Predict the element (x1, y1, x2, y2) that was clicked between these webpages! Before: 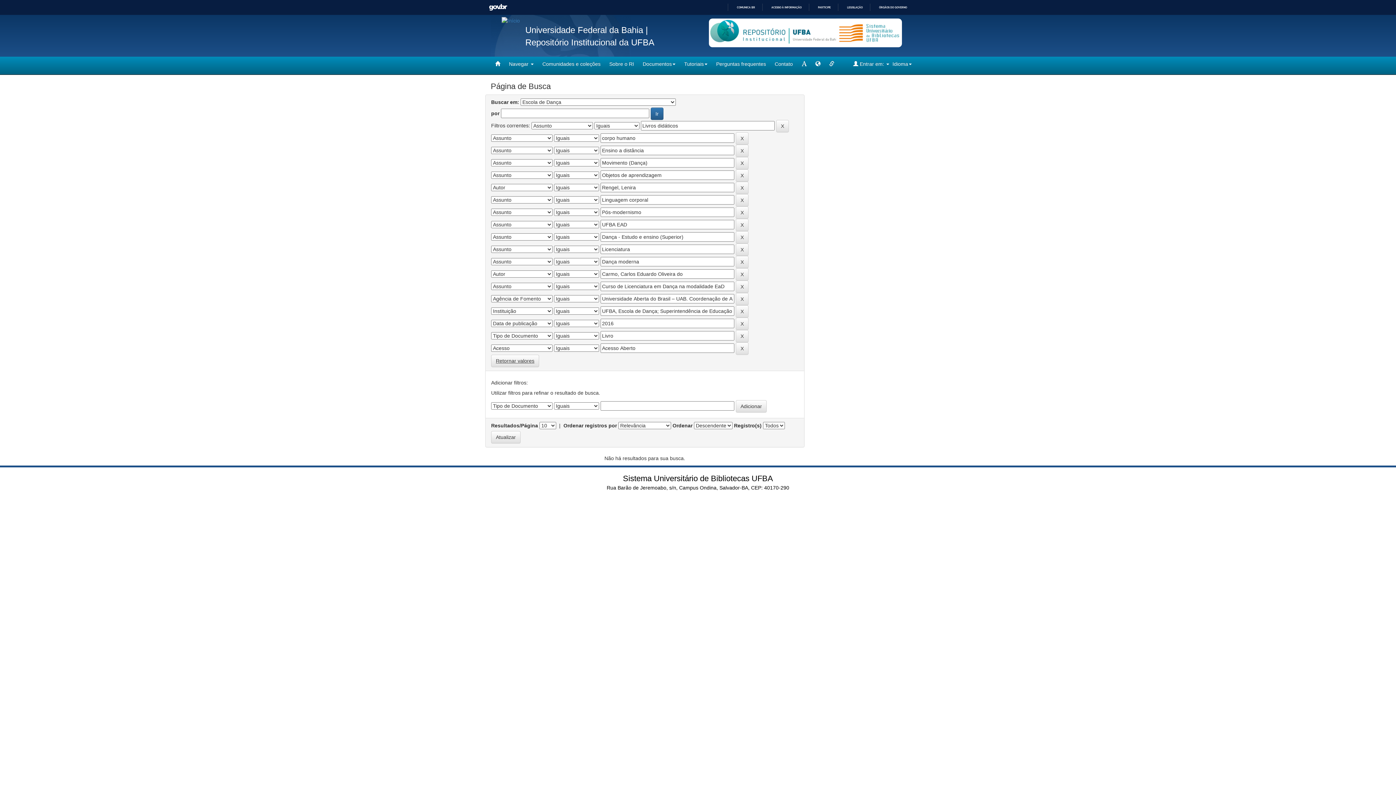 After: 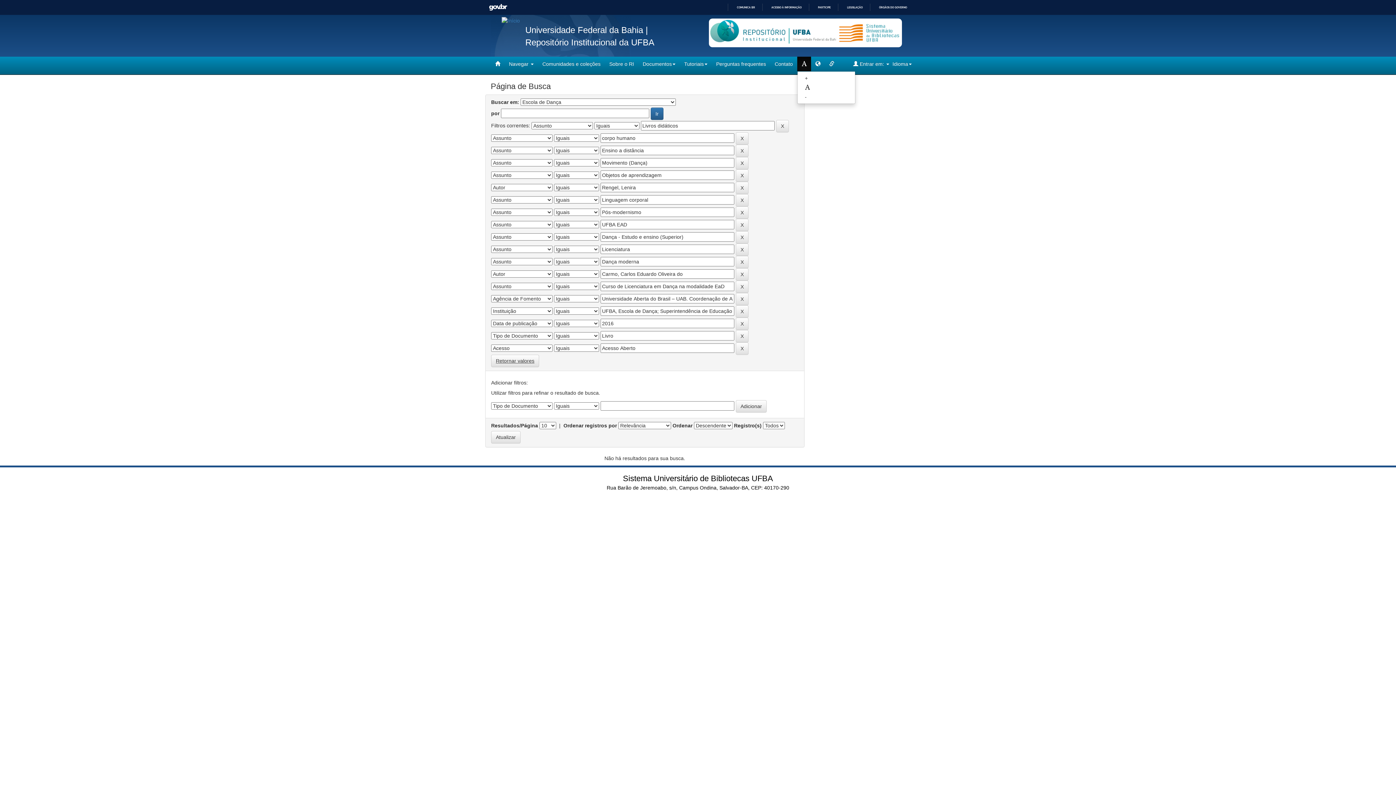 Action: bbox: (797, 56, 811, 71) label: mudar tamanho fonte